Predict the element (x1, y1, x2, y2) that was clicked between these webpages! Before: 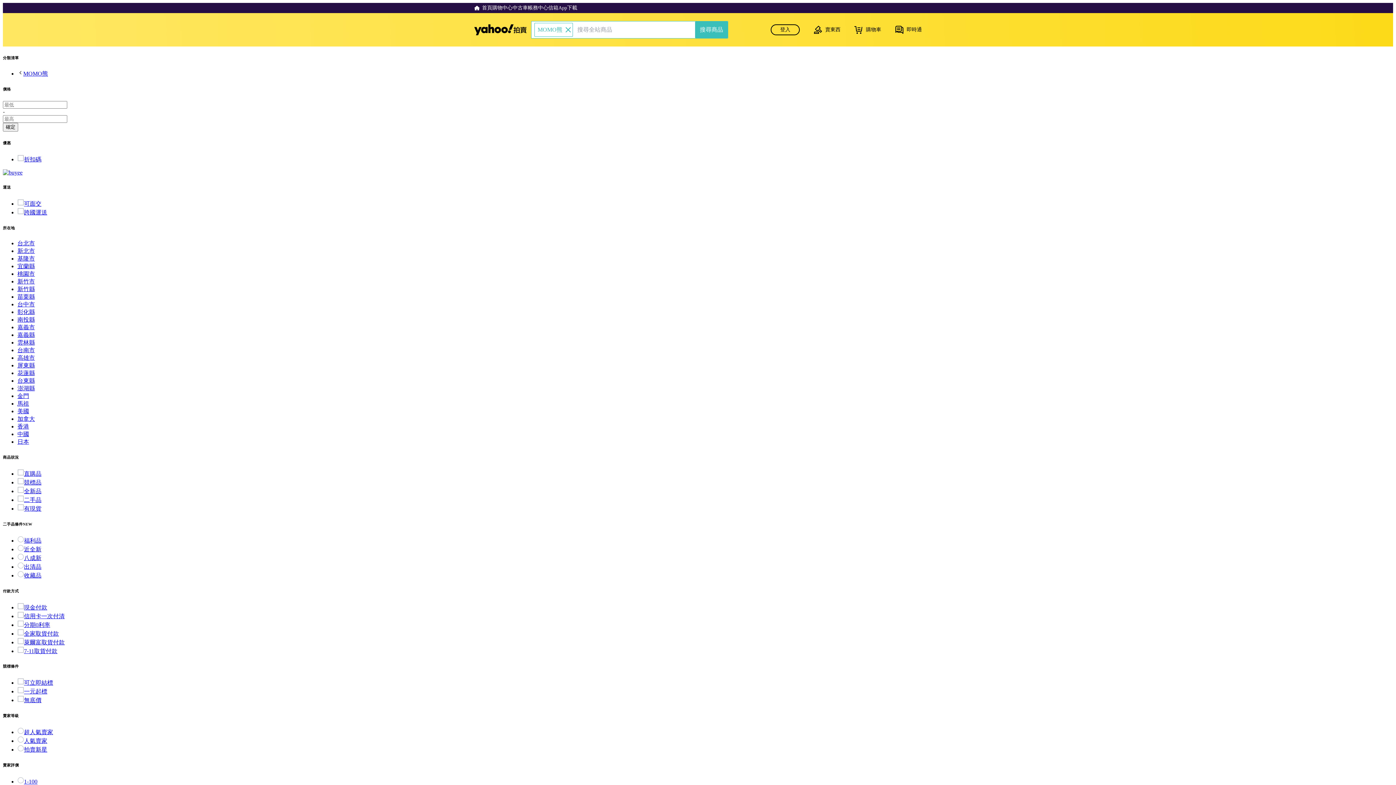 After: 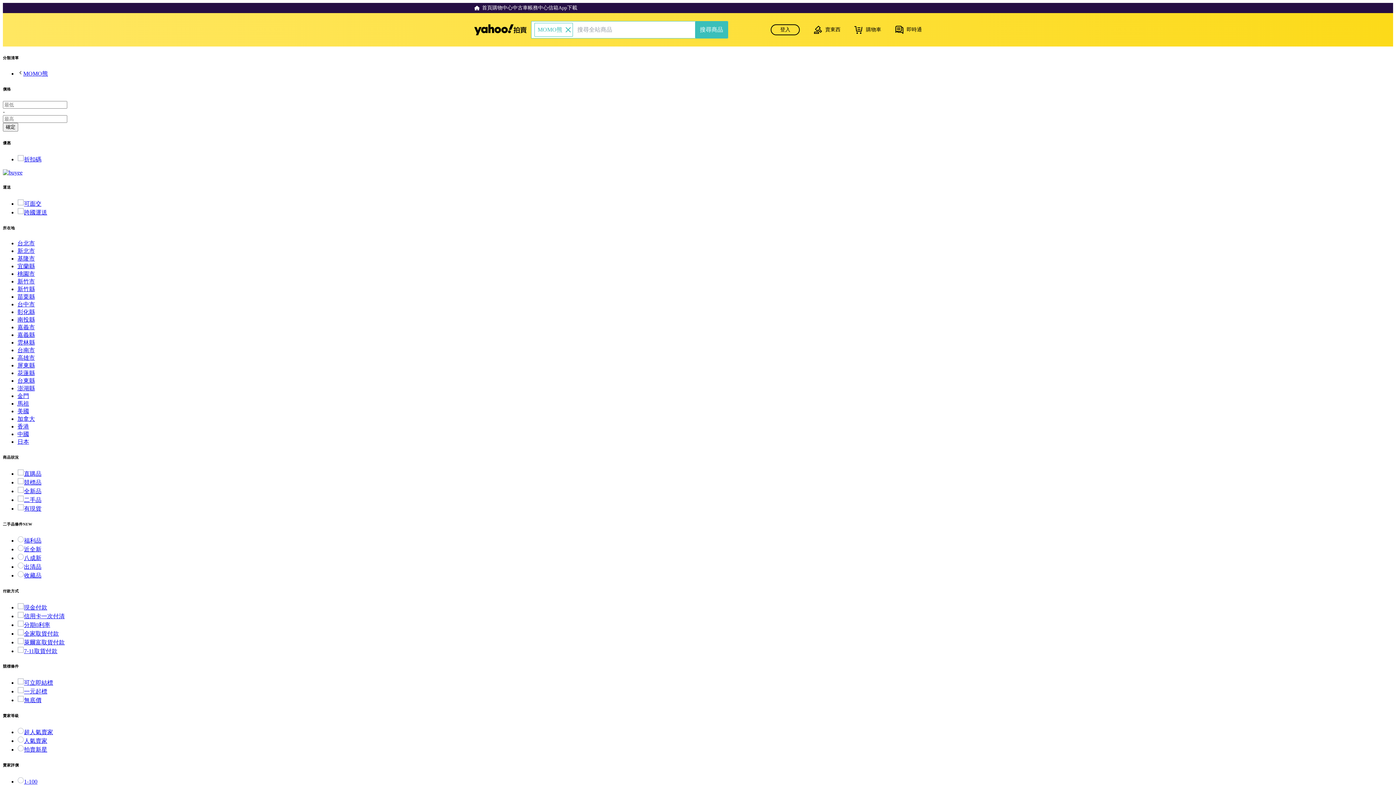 Action: label: 收藏品 bbox: (17, 572, 41, 578)